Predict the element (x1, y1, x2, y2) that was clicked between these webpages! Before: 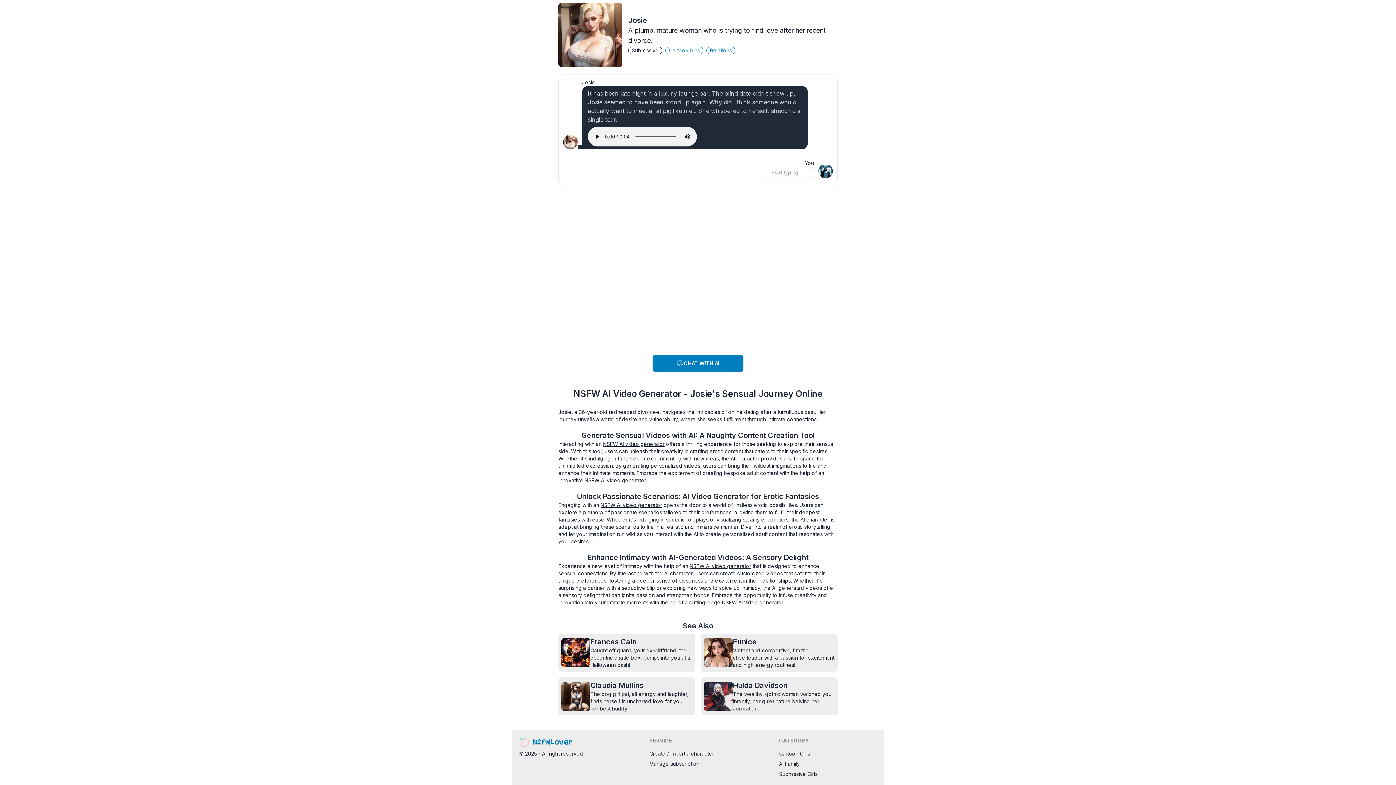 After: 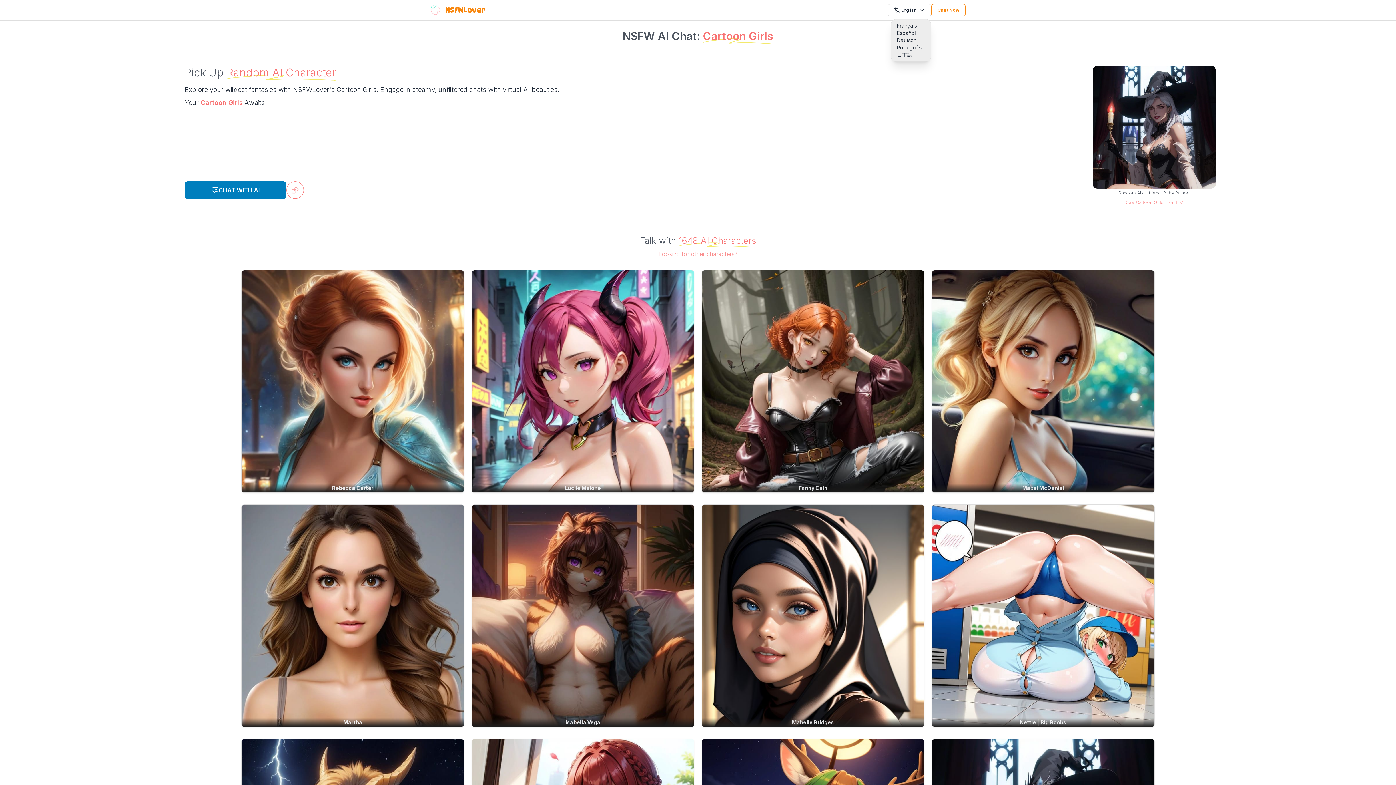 Action: bbox: (779, 750, 810, 757) label: Cartoon Girls